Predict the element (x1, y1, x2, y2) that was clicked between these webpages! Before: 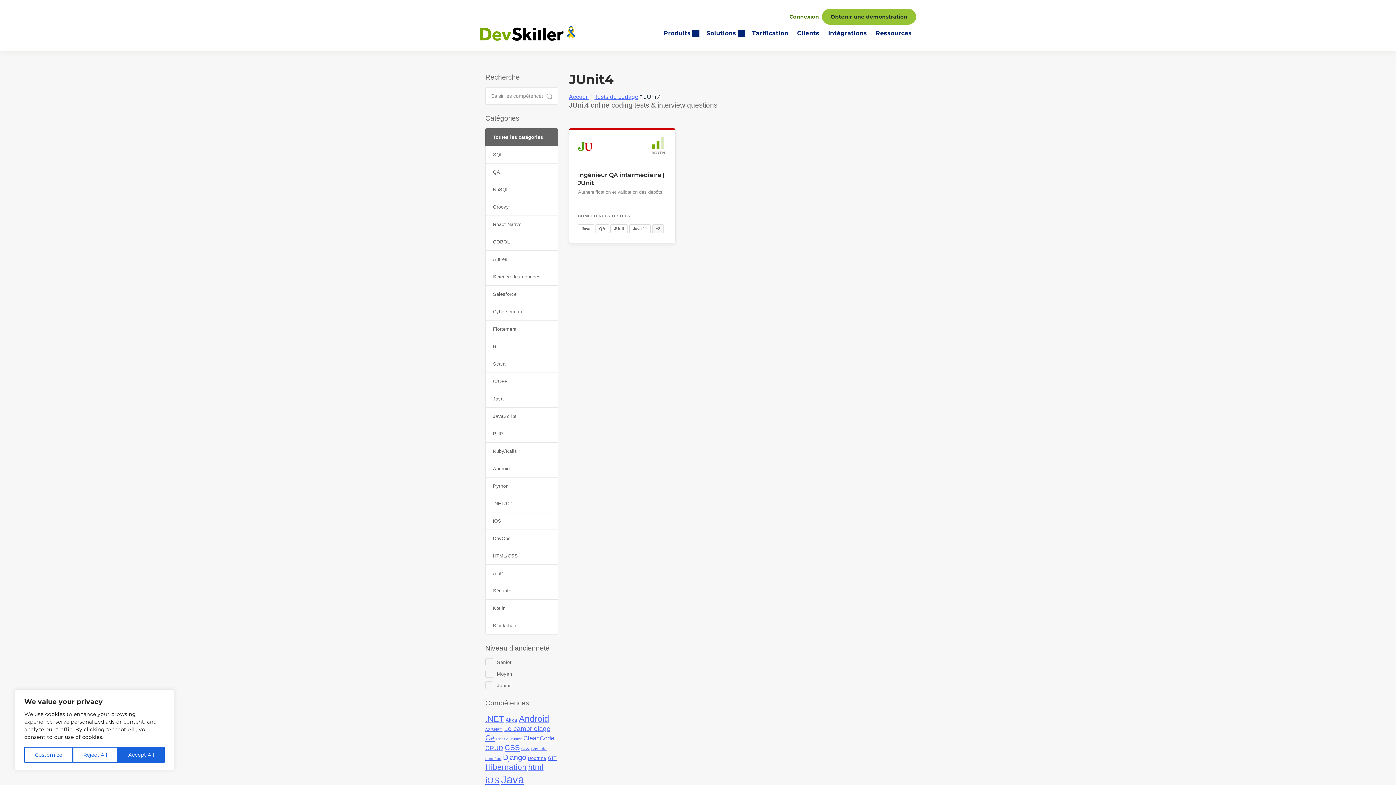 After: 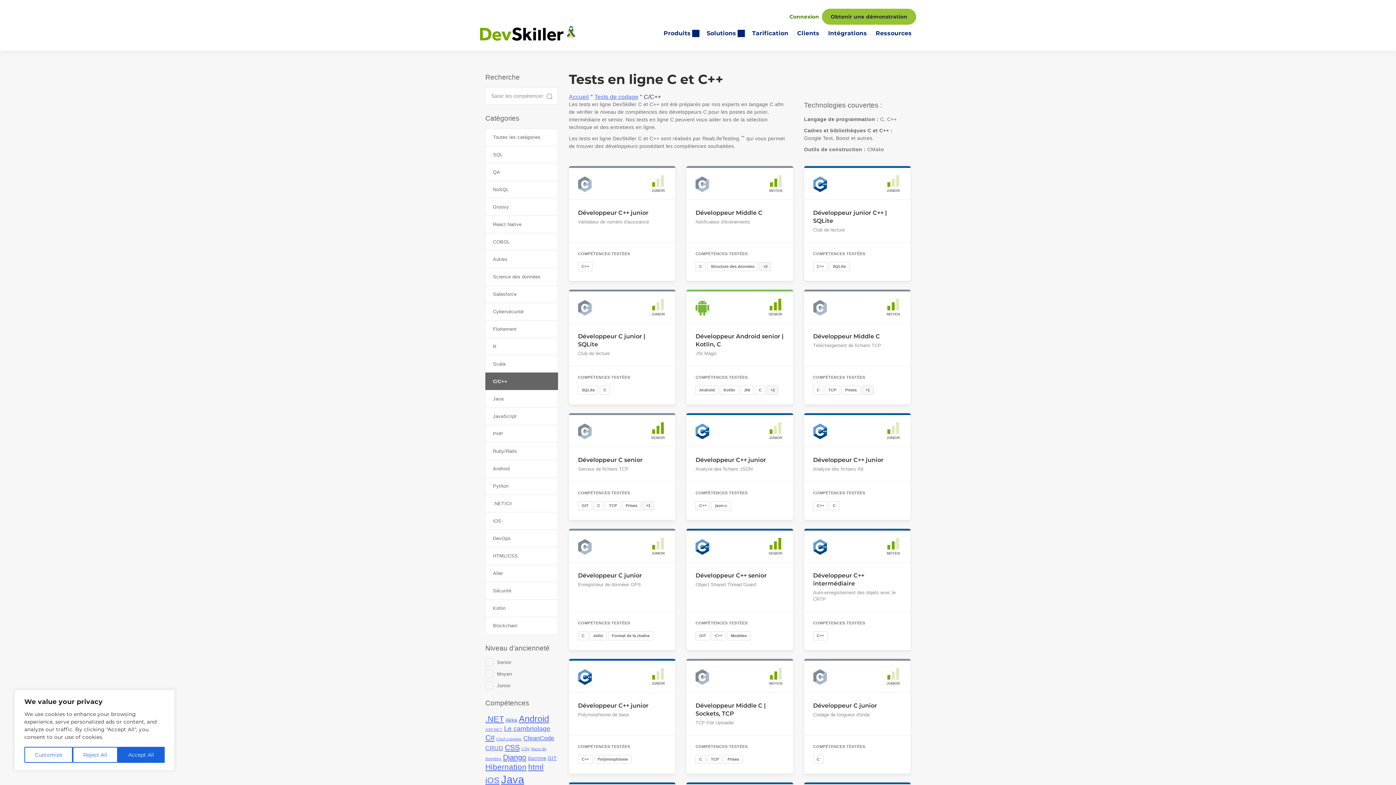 Action: bbox: (485, 372, 558, 390) label: C/C++